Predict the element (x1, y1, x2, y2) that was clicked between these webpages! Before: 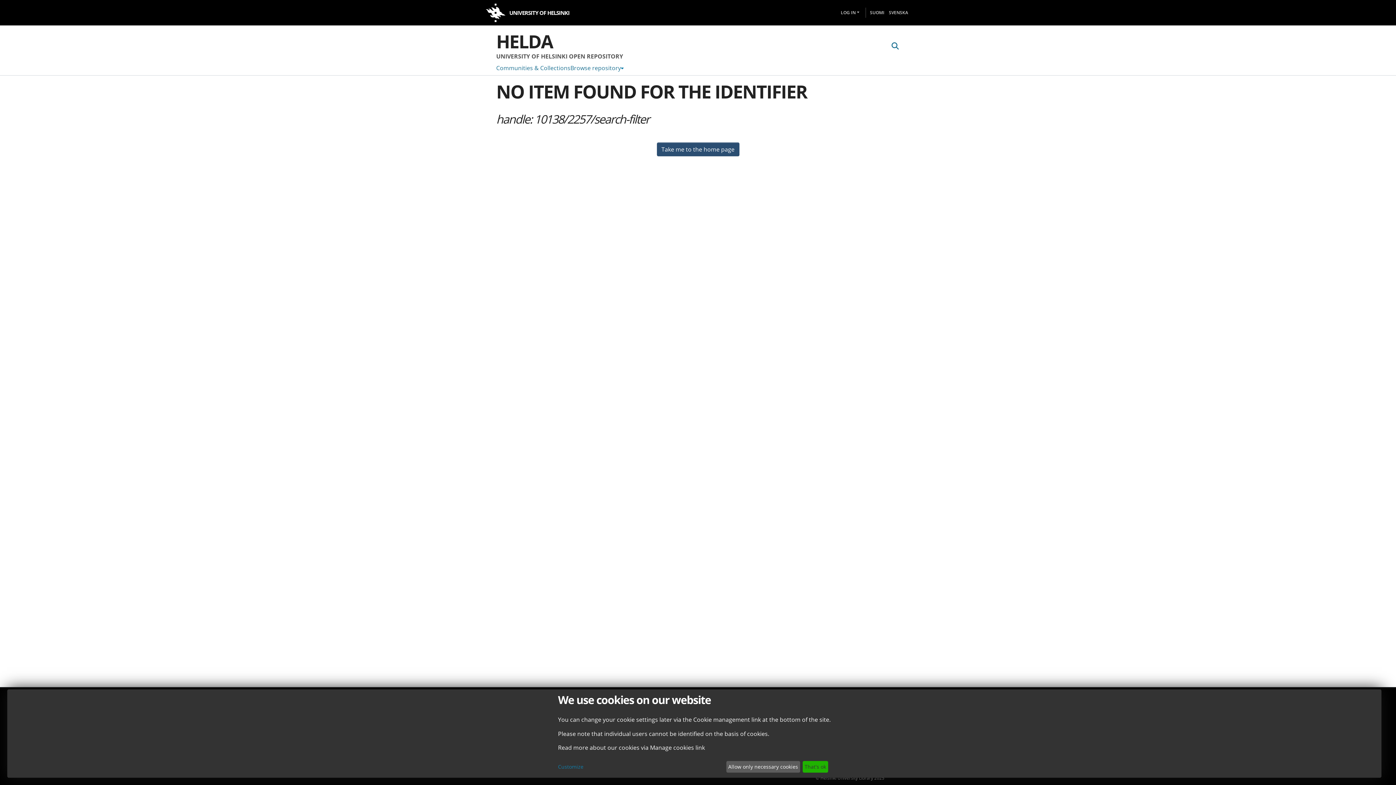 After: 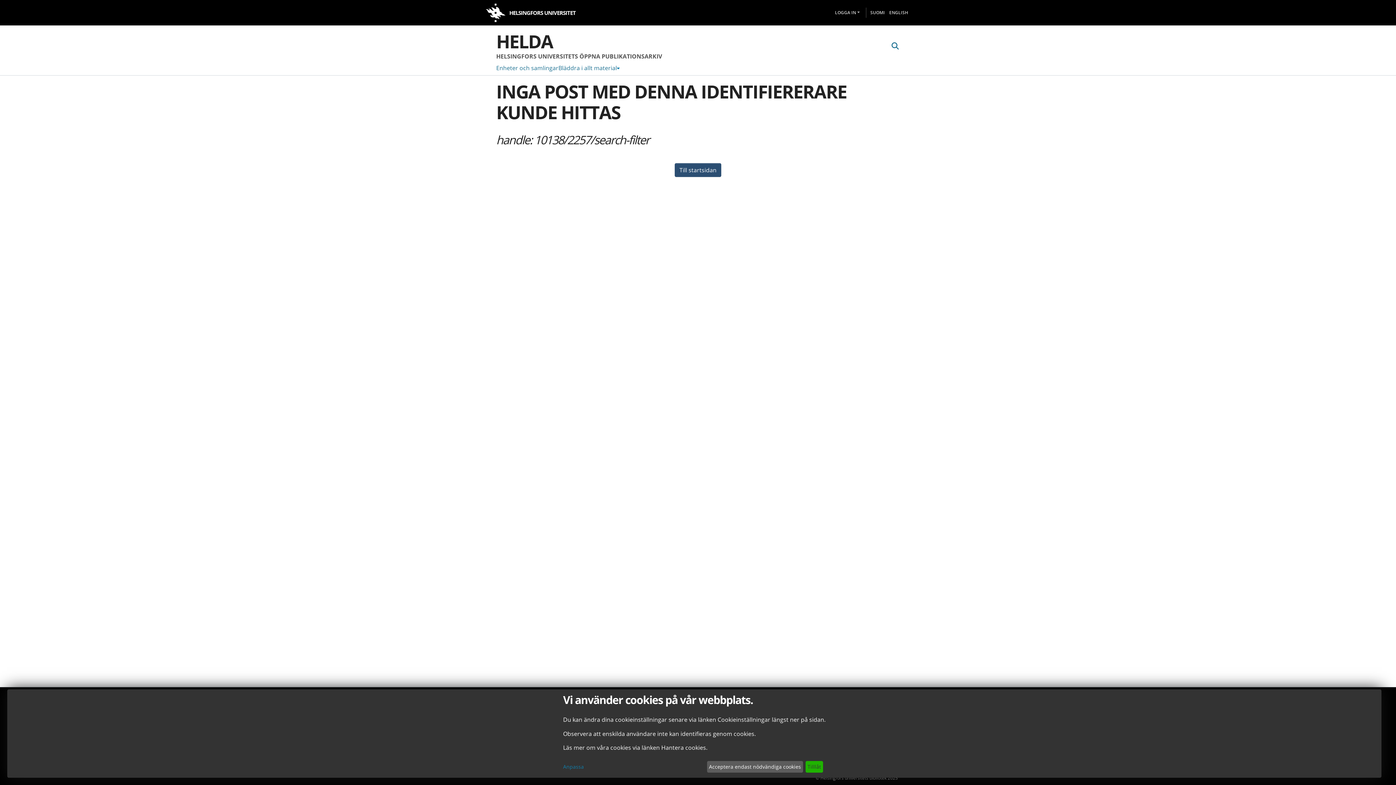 Action: label: SV bbox: (884, 7, 910, 17)